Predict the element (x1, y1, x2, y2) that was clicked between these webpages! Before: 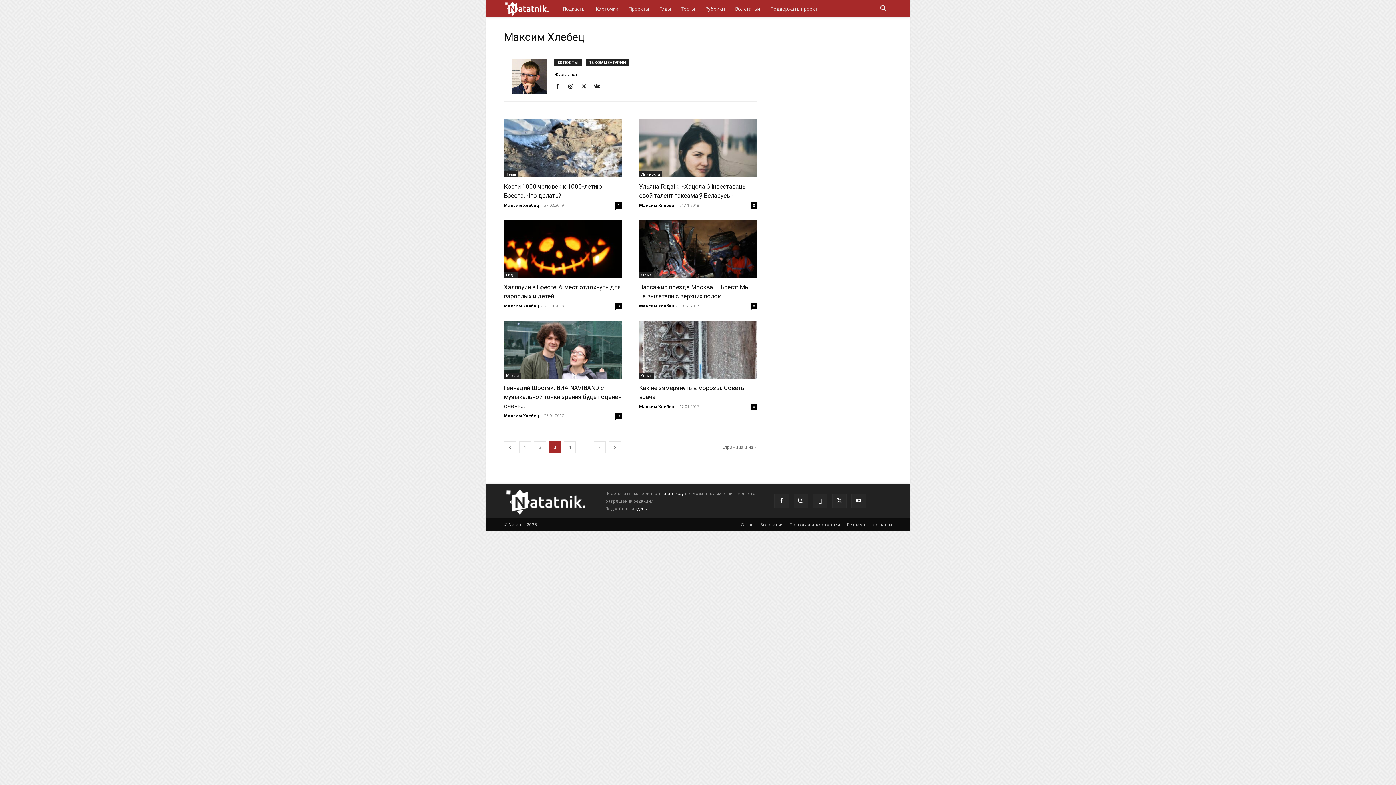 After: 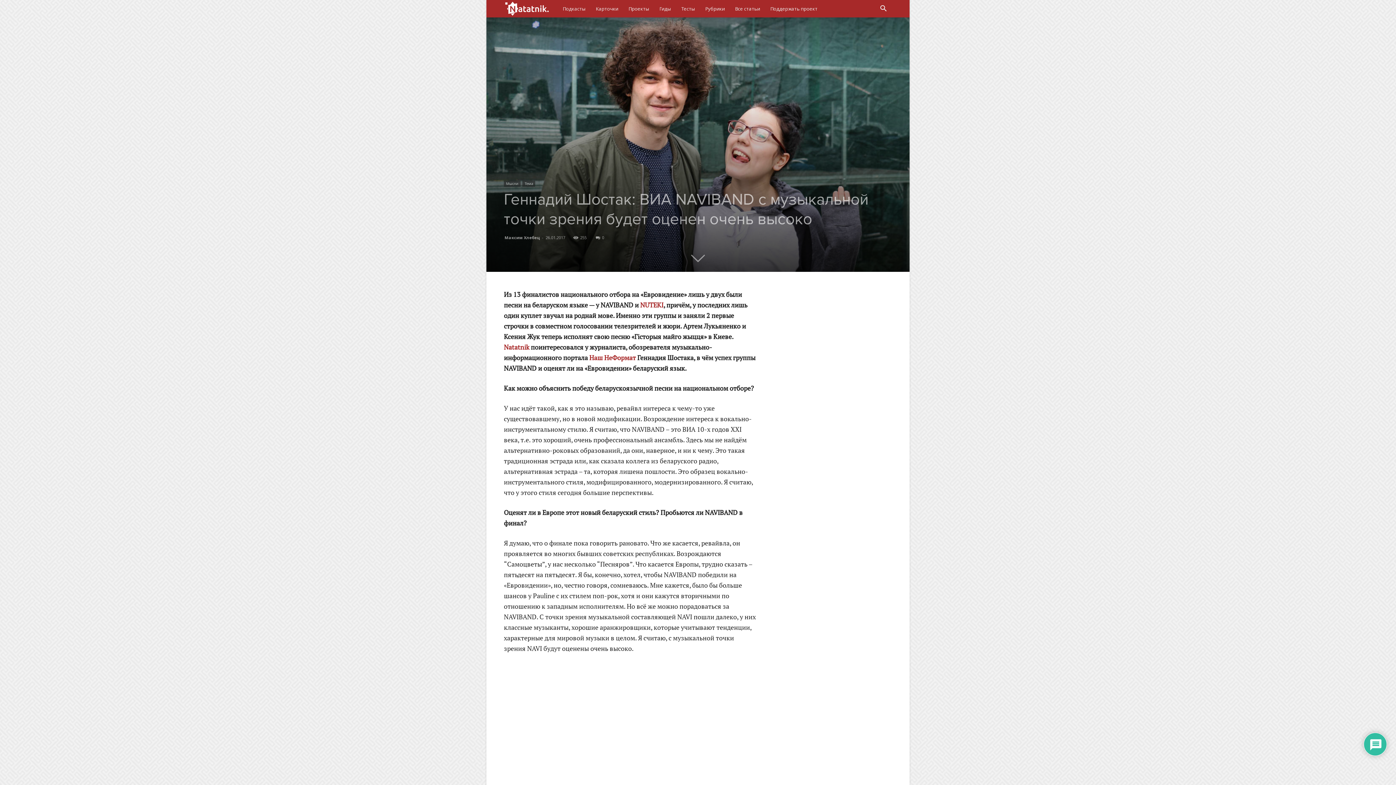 Action: bbox: (504, 320, 621, 378)